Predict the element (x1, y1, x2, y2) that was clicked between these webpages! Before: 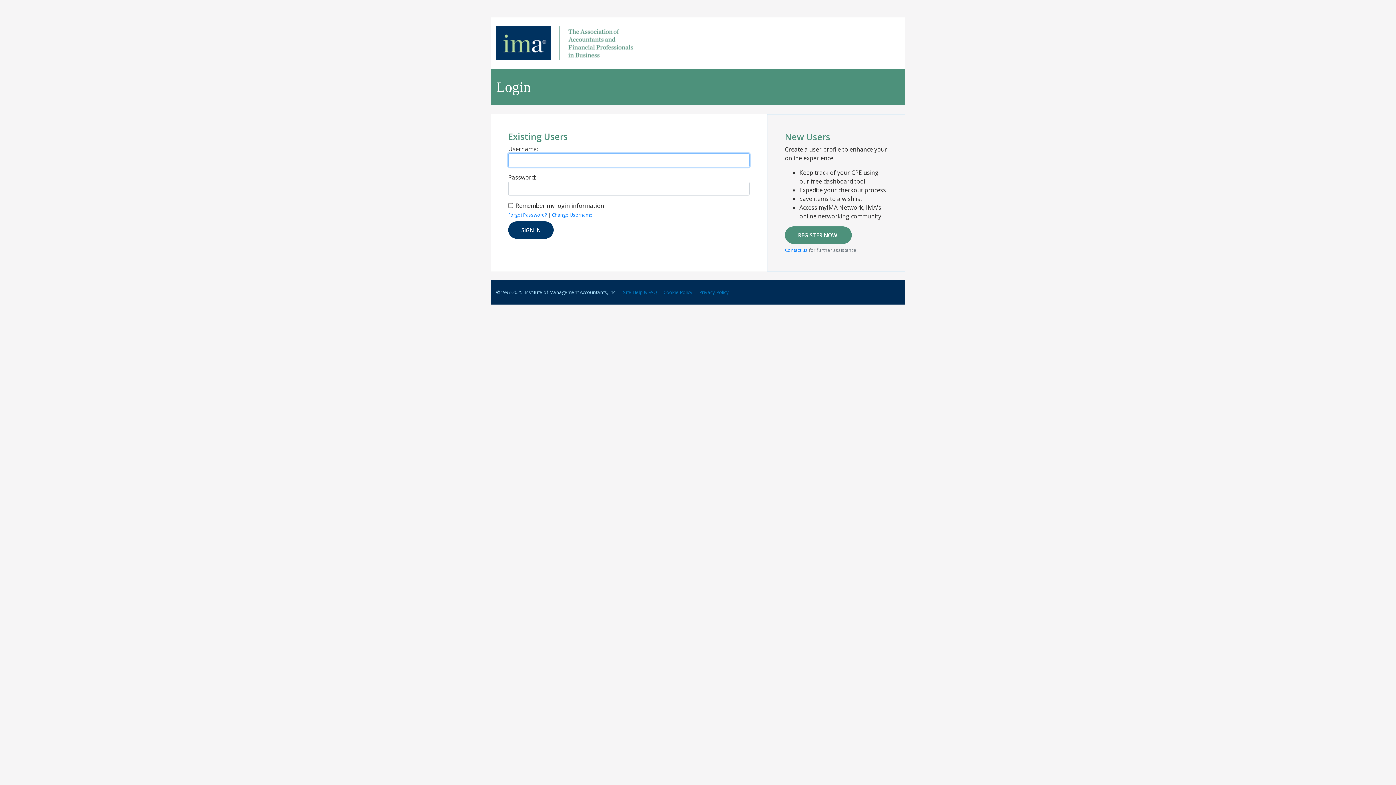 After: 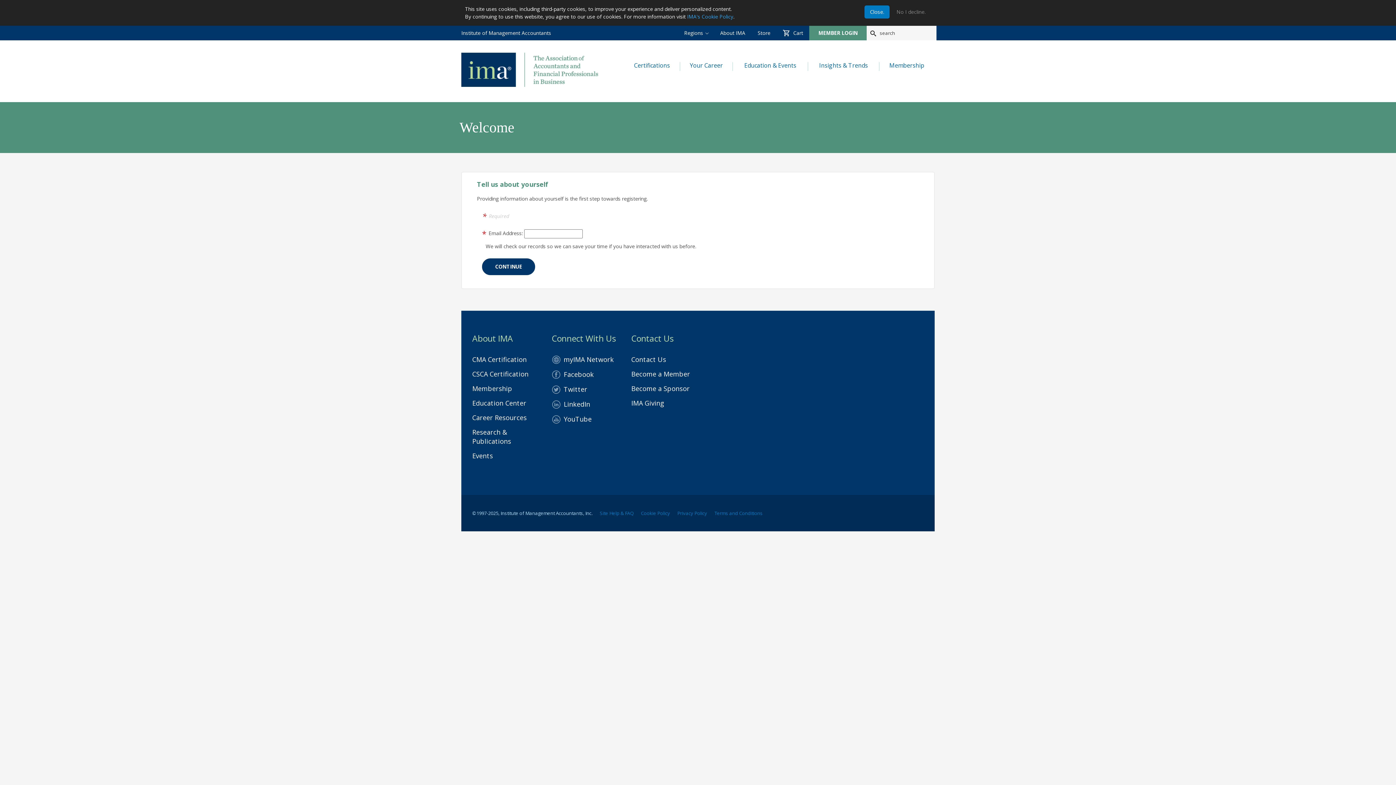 Action: bbox: (785, 226, 852, 244) label: REGISTER NOW!